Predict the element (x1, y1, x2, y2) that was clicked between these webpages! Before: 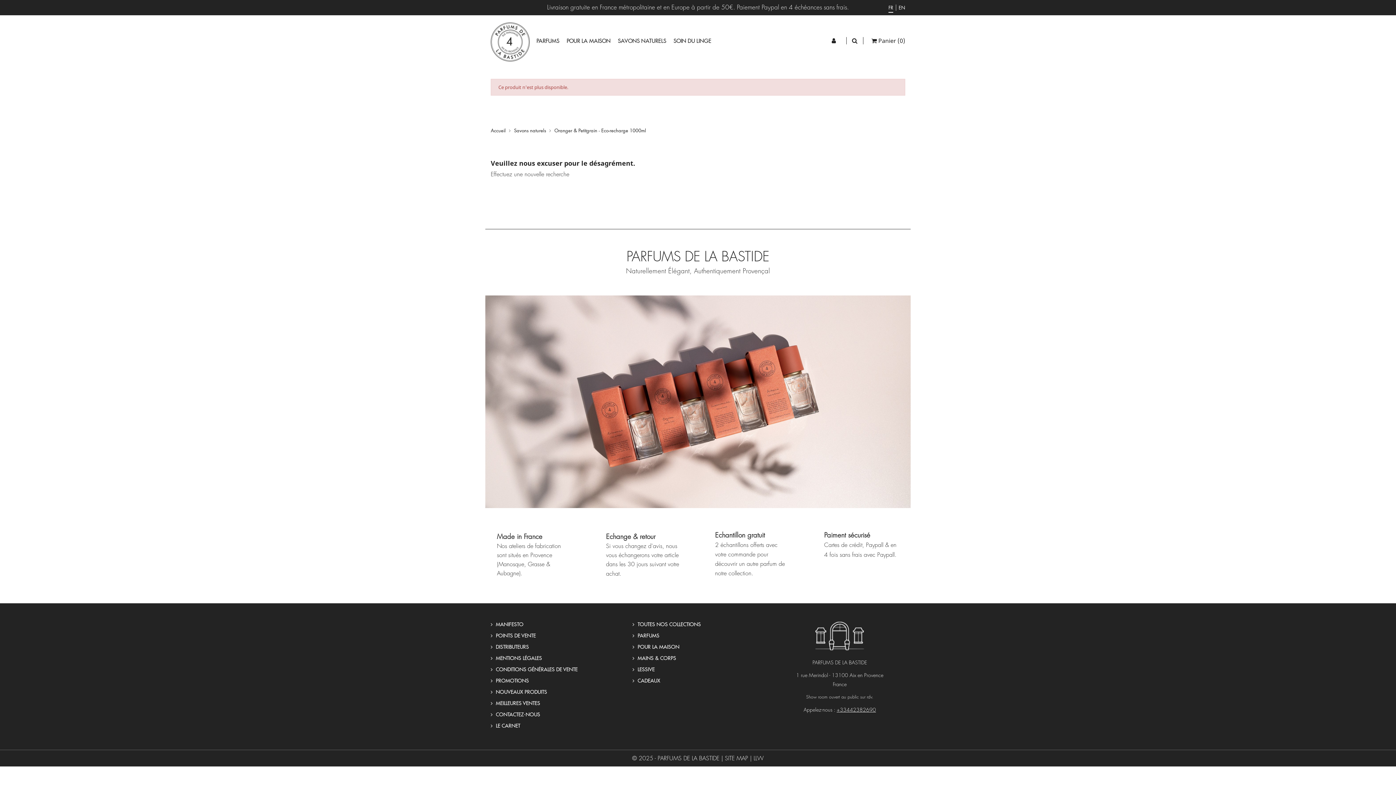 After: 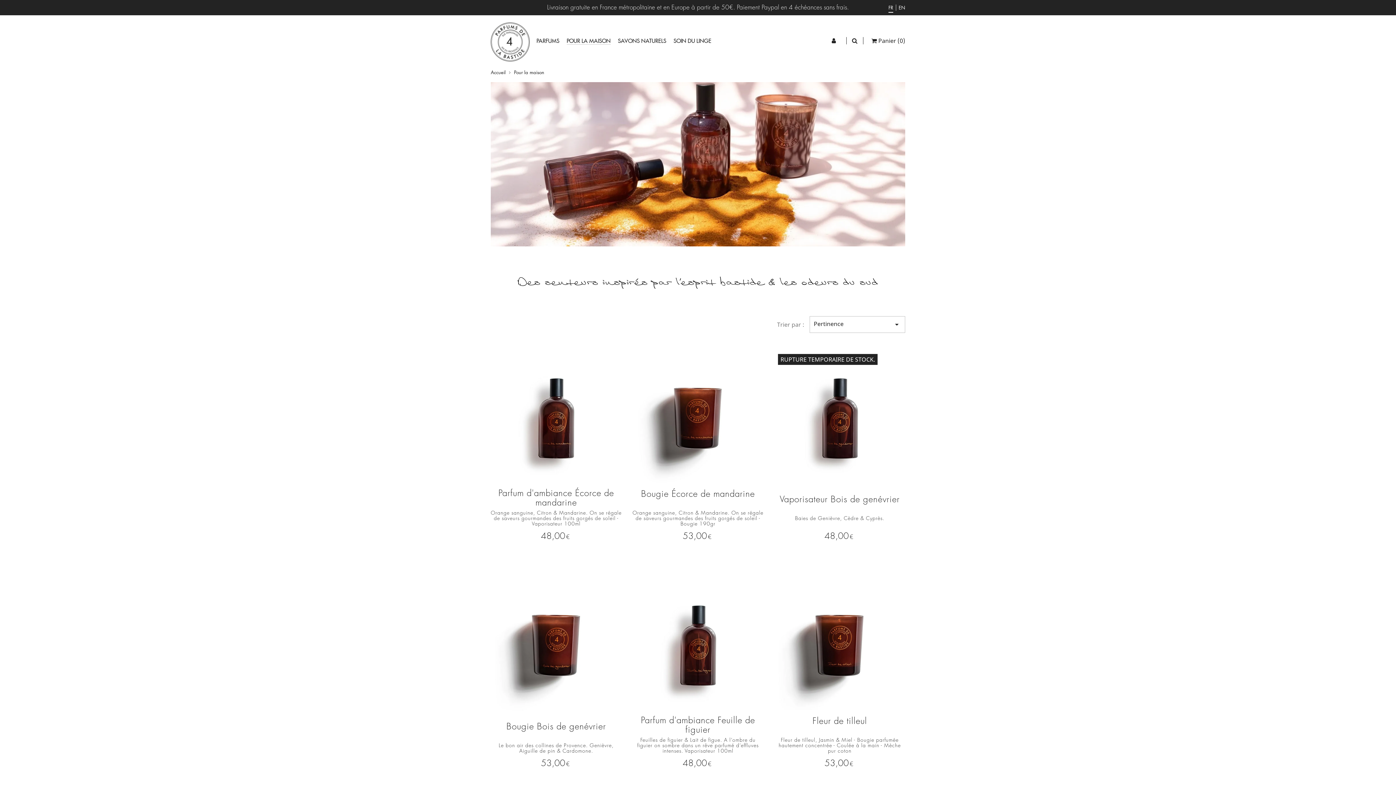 Action: bbox: (563, 37, 613, 44) label: POUR LA MAISON